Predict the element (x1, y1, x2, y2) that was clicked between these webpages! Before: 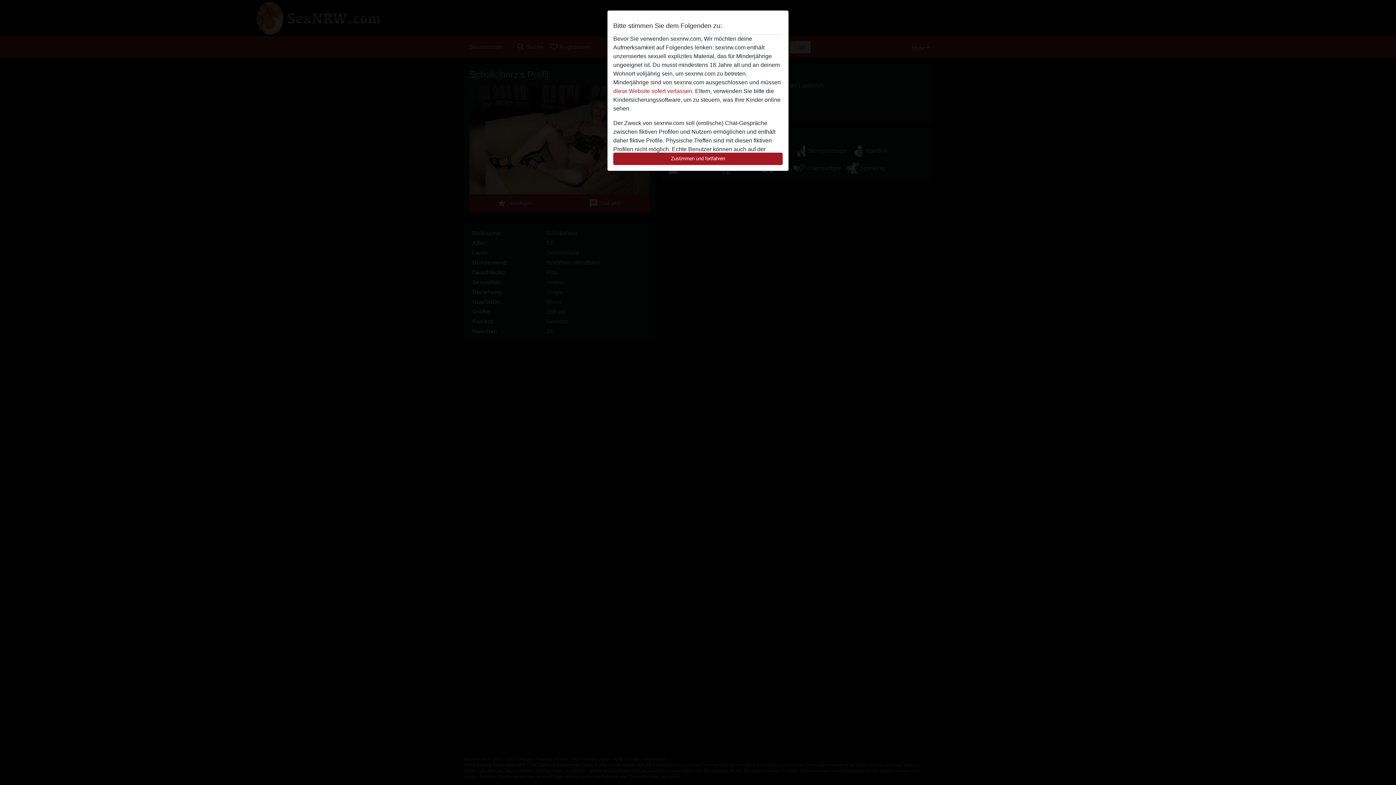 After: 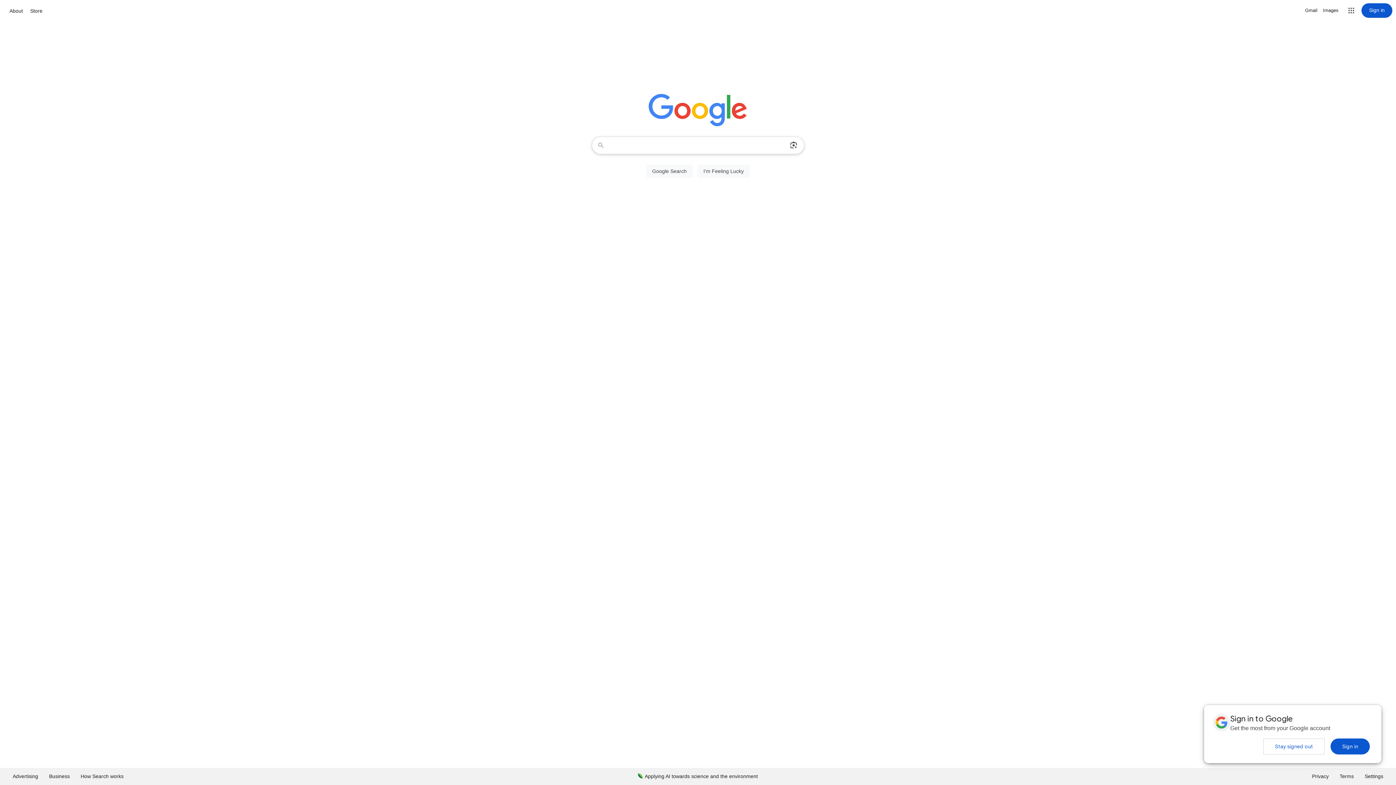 Action: bbox: (613, 88, 693, 94) label: diese Website sofert verlassen.